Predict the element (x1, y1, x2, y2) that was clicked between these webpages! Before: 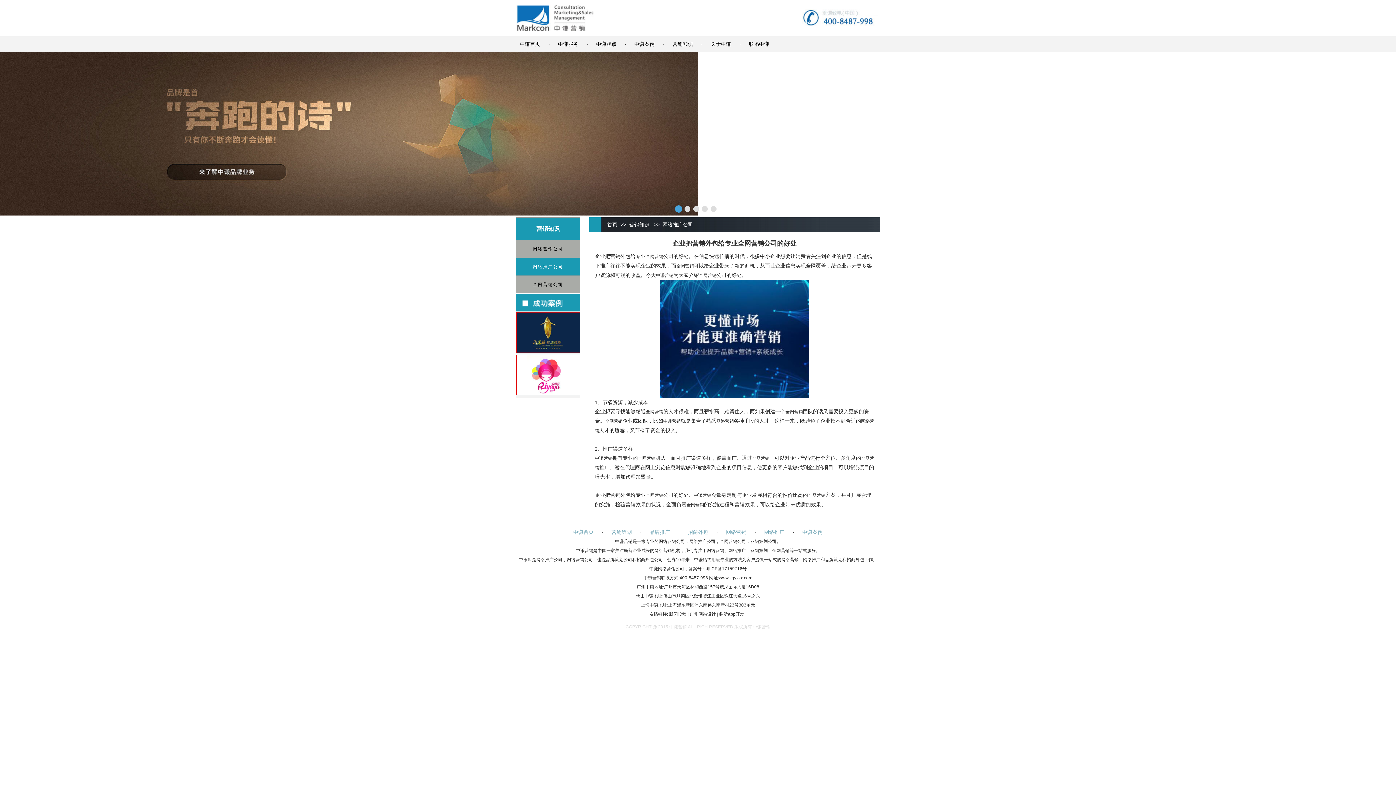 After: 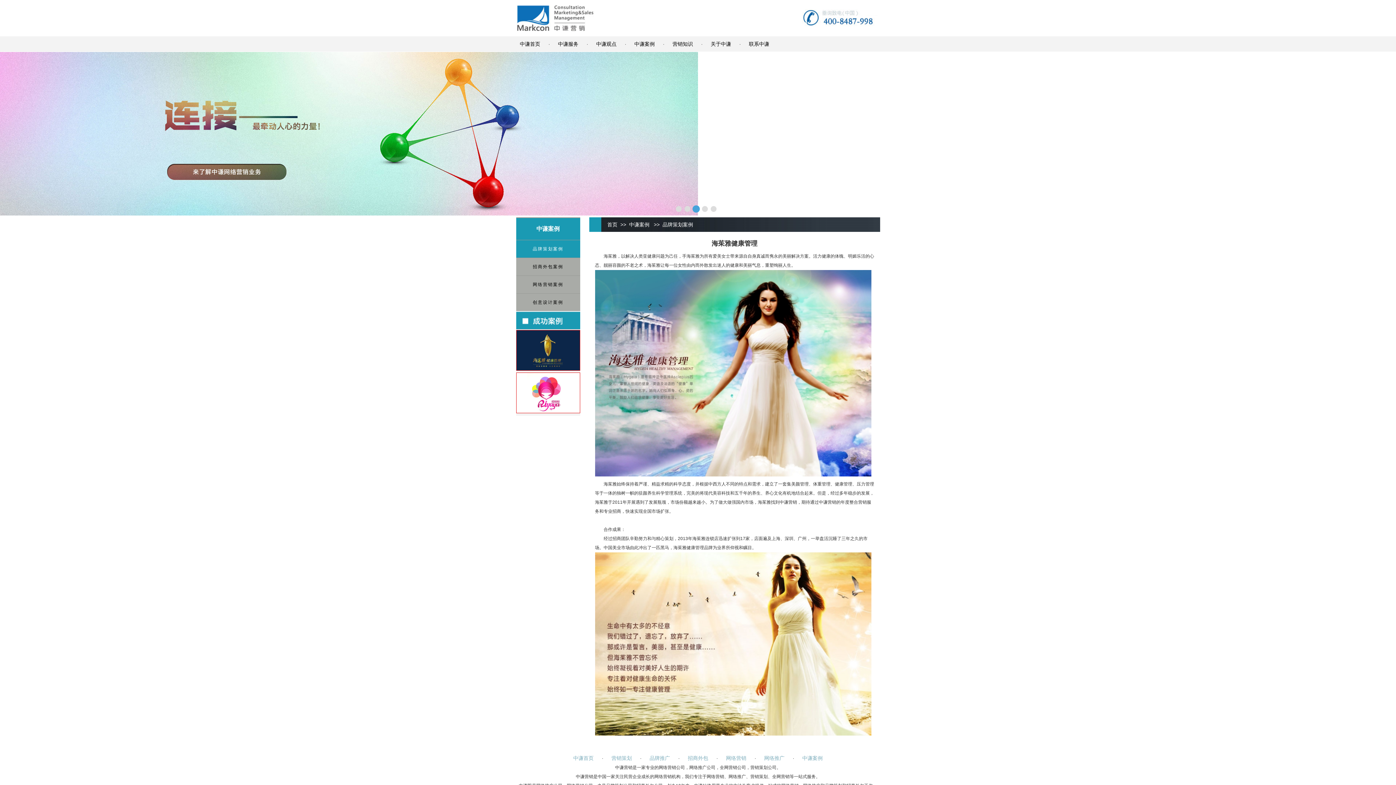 Action: bbox: (516, 348, 579, 353)